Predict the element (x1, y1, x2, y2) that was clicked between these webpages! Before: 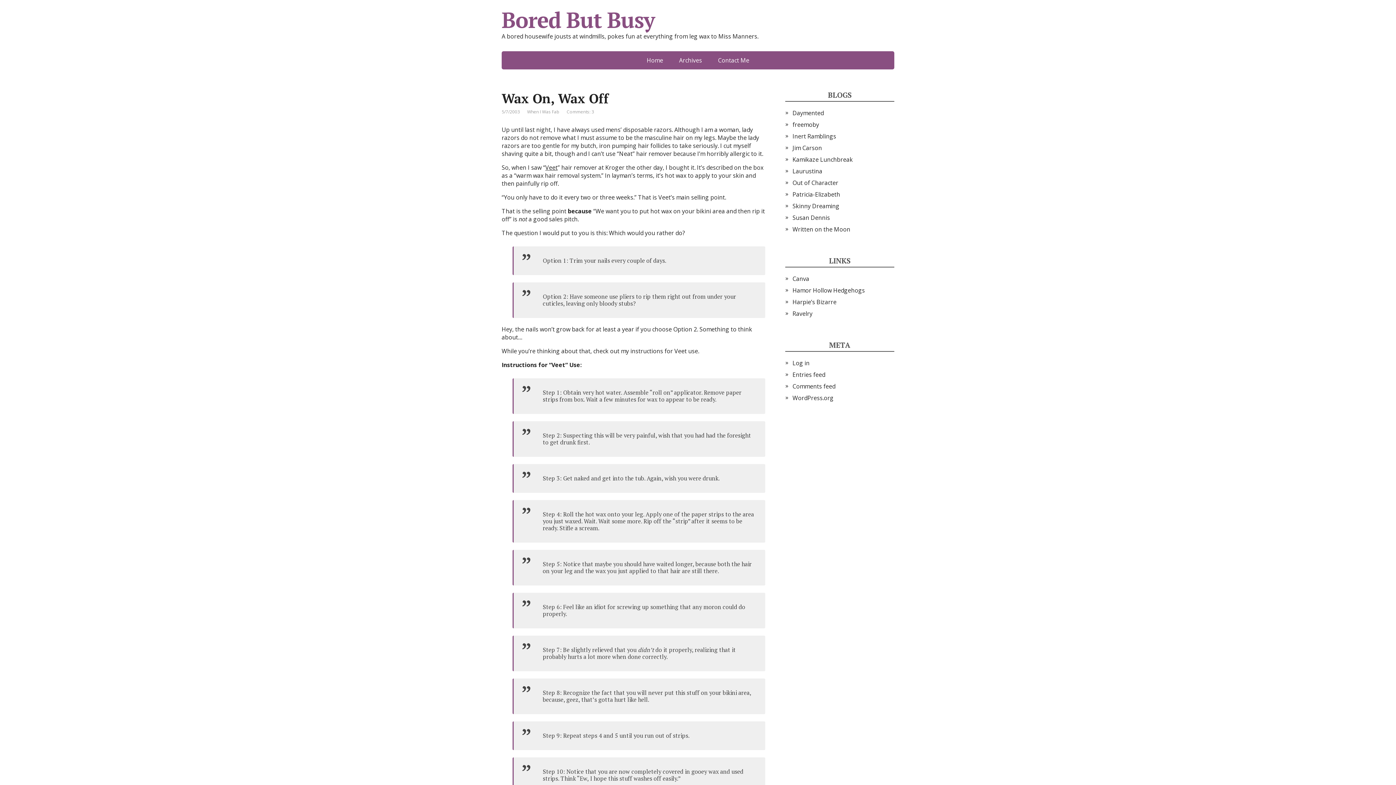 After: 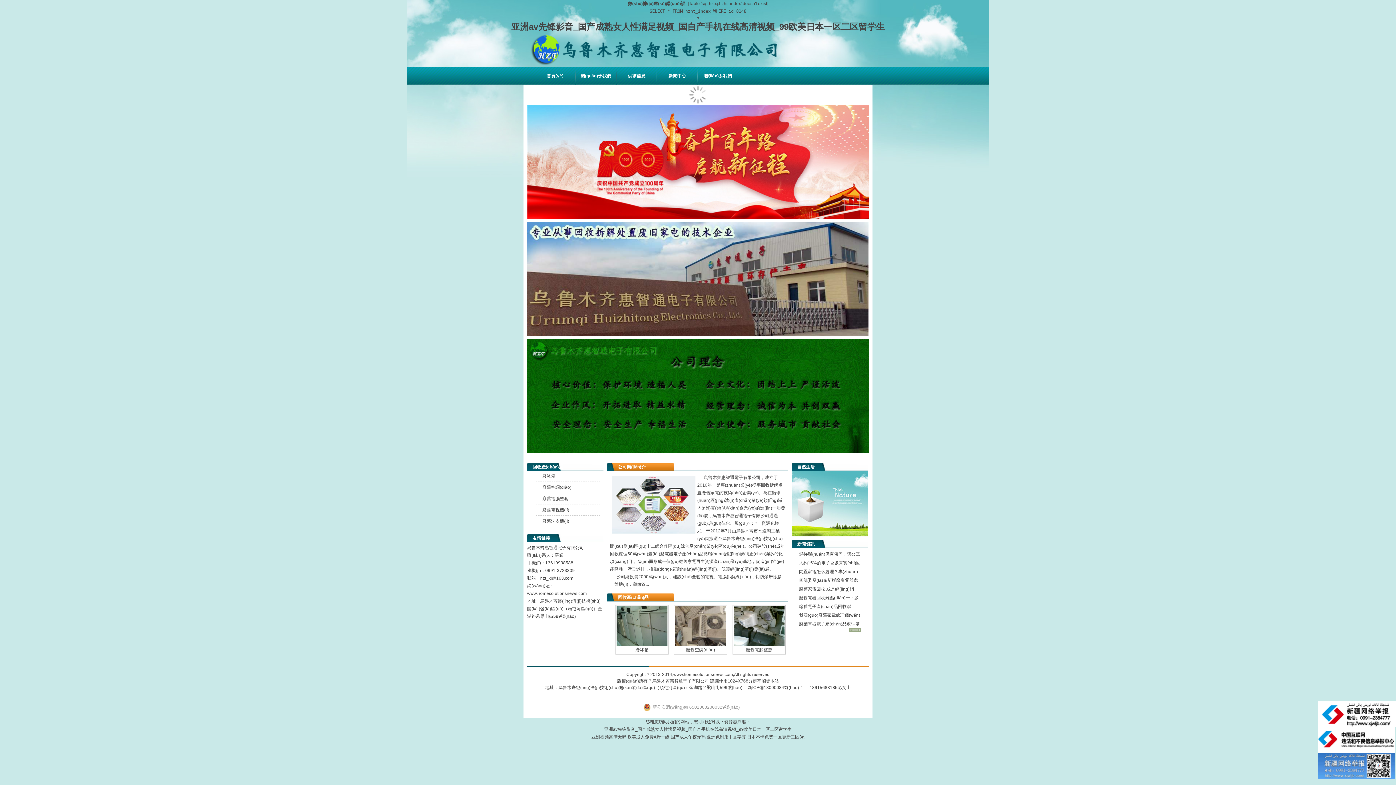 Action: bbox: (545, 163, 557, 171) label: Veet